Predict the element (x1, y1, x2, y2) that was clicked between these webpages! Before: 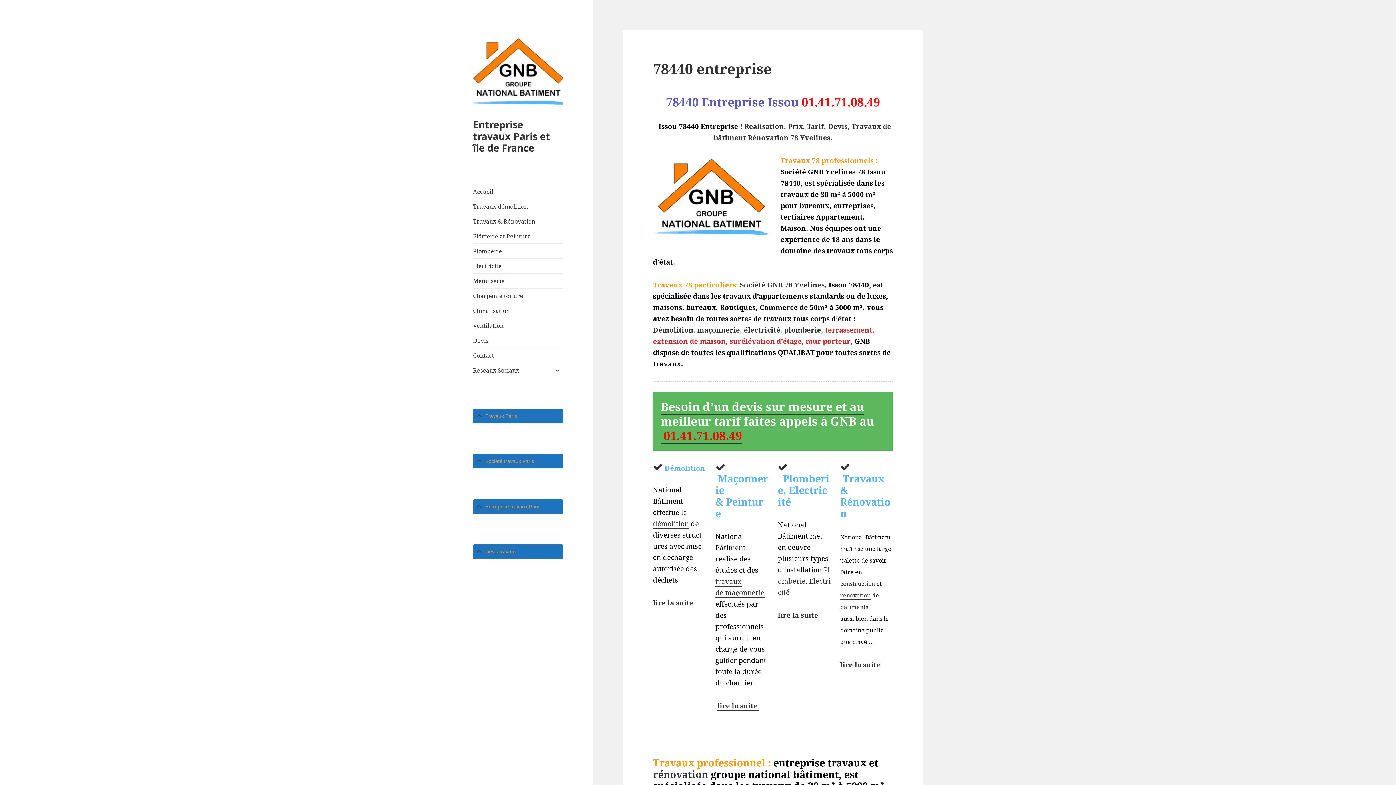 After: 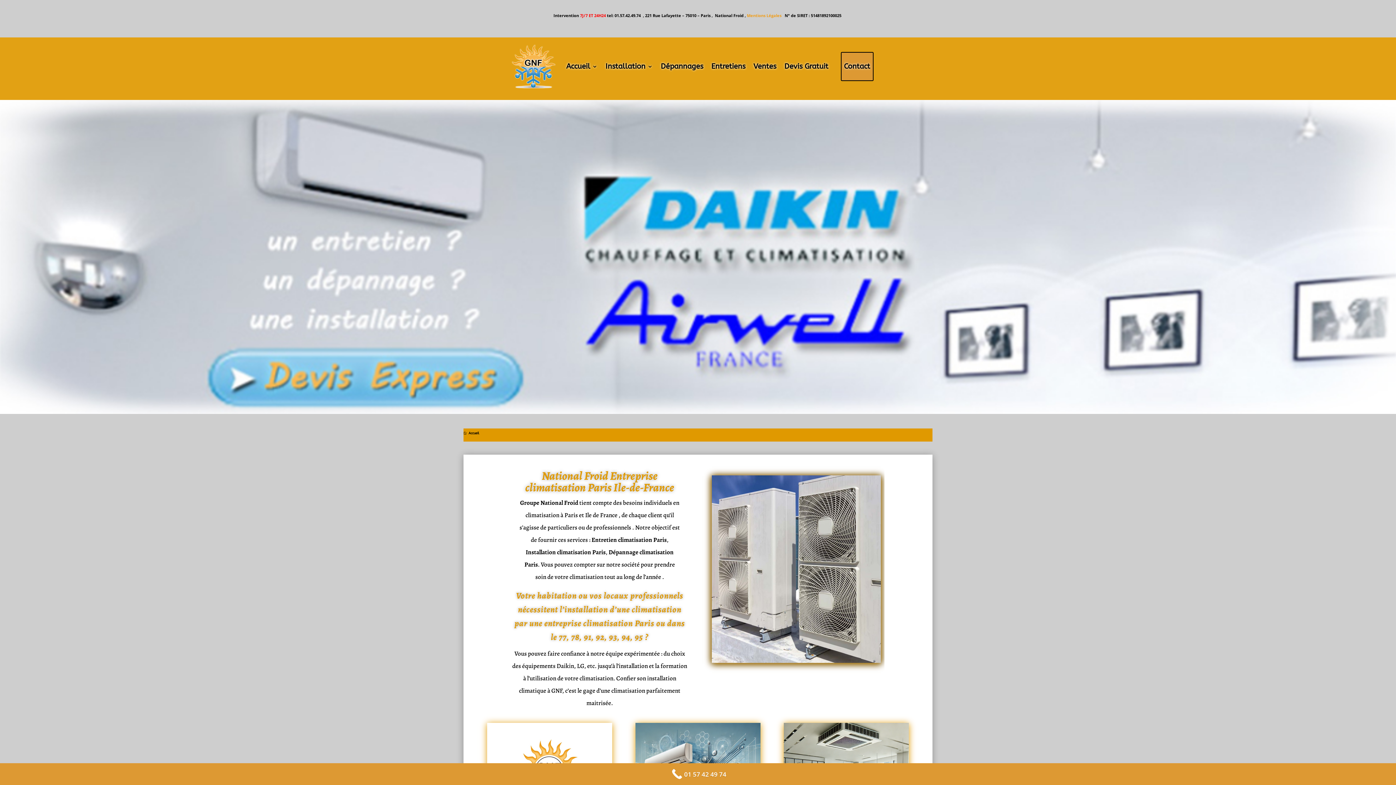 Action: bbox: (473, 303, 563, 318) label: Climatisation